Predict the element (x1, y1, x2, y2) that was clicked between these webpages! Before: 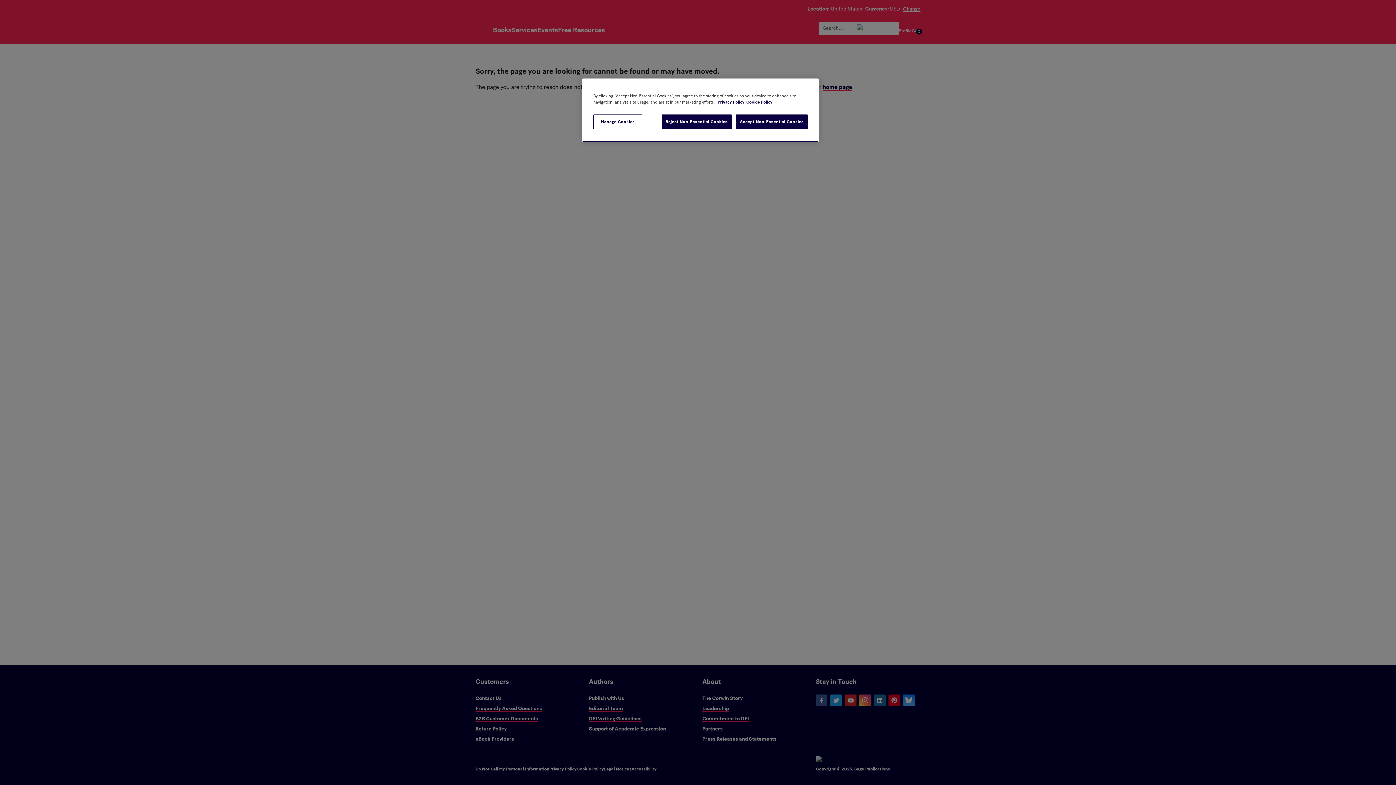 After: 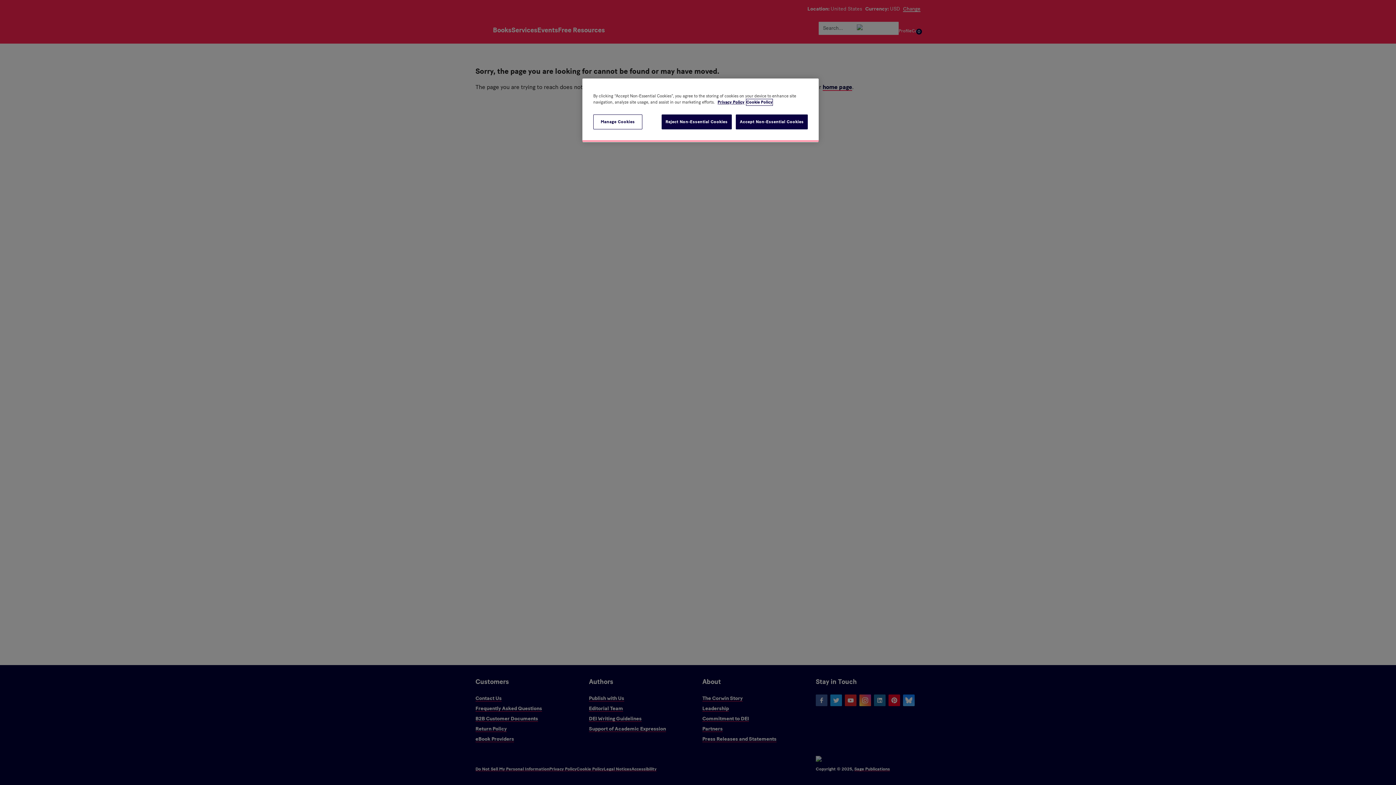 Action: bbox: (746, 99, 772, 105) label: Cookie Policy, opens in a new tab